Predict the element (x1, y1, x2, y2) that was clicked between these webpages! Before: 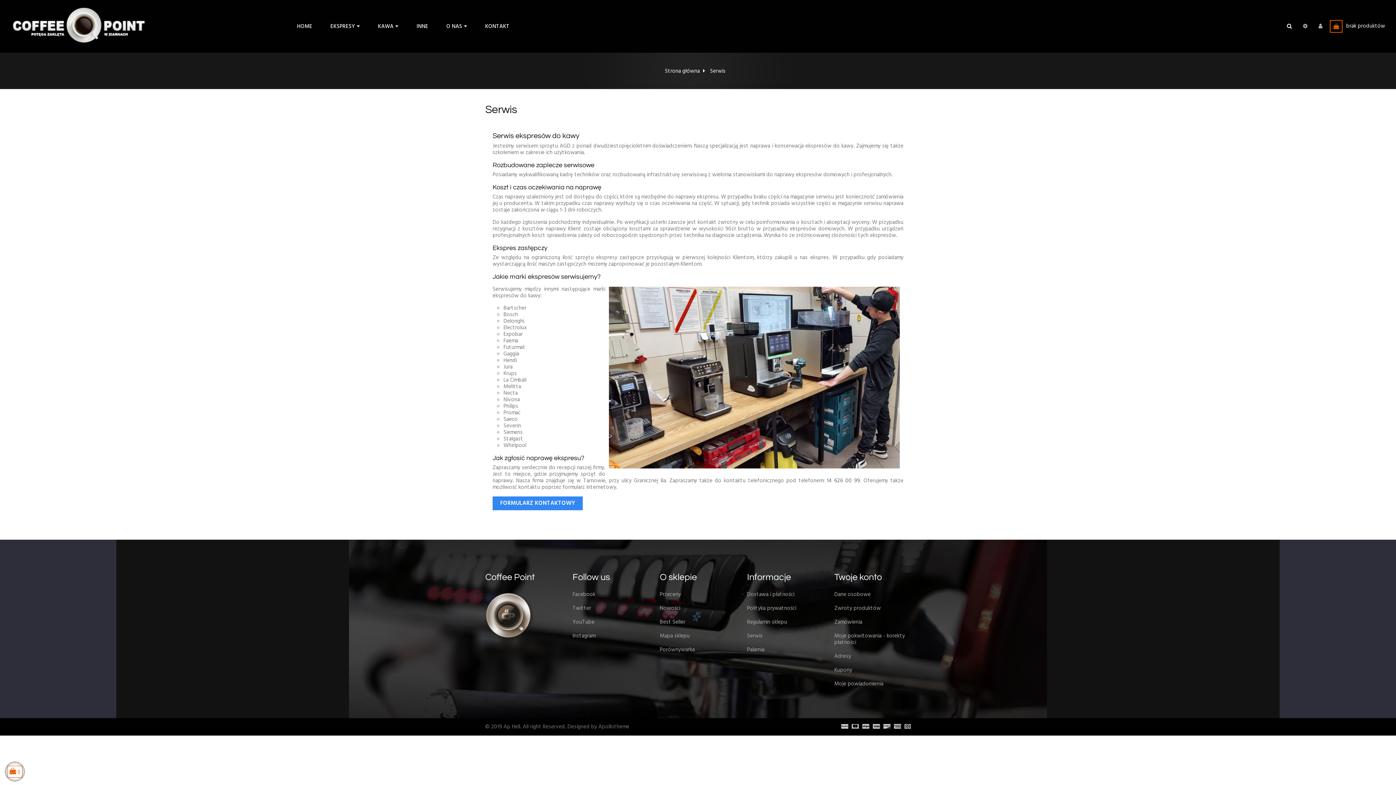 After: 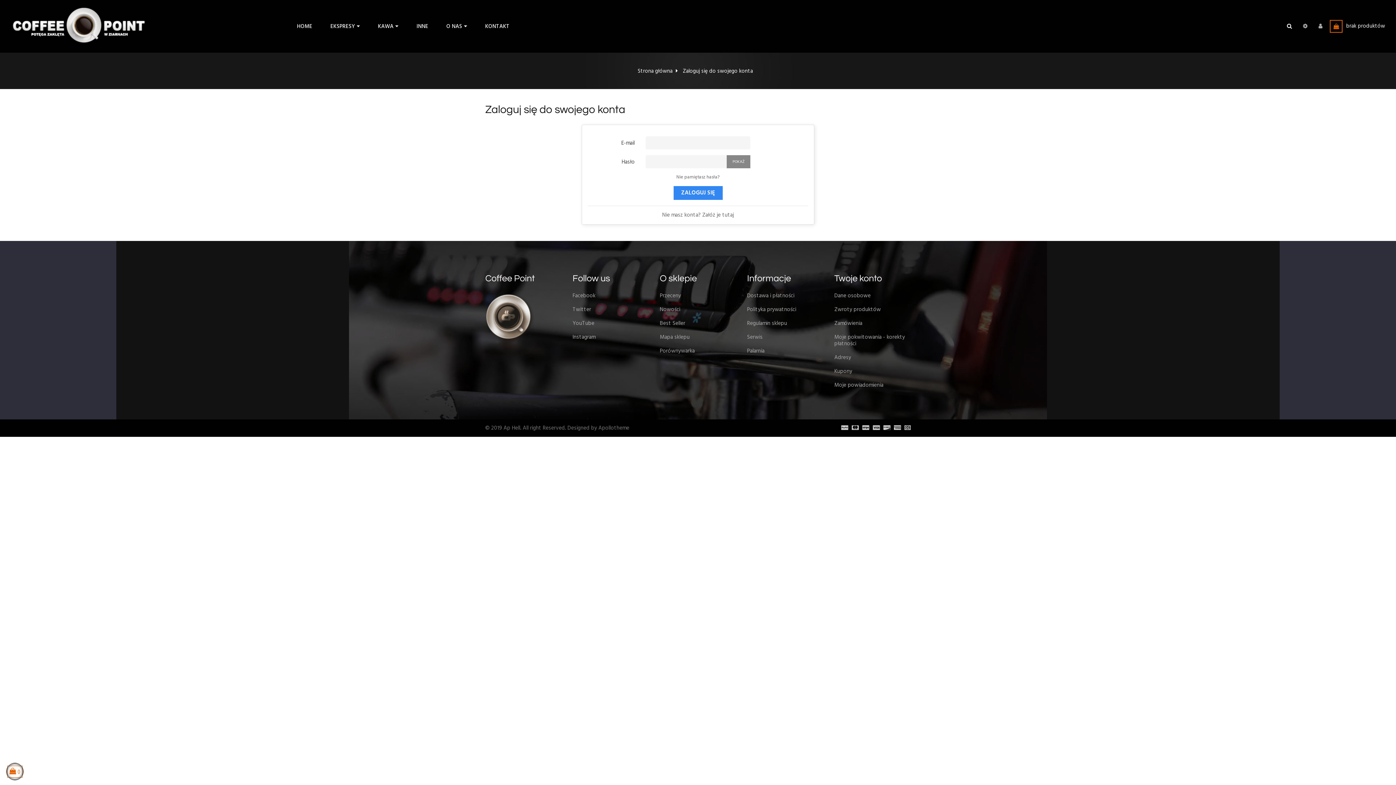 Action: bbox: (834, 572, 882, 582) label: Twoje konto